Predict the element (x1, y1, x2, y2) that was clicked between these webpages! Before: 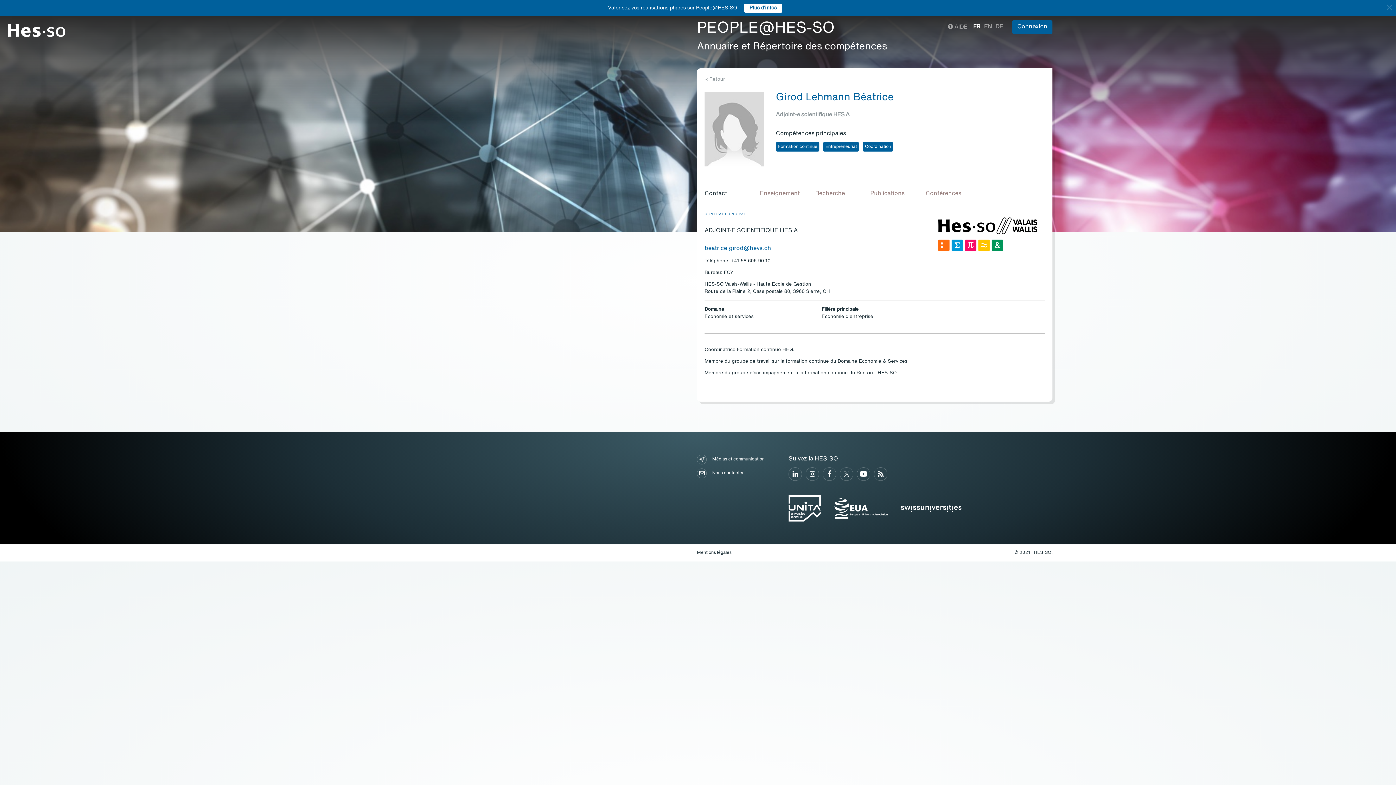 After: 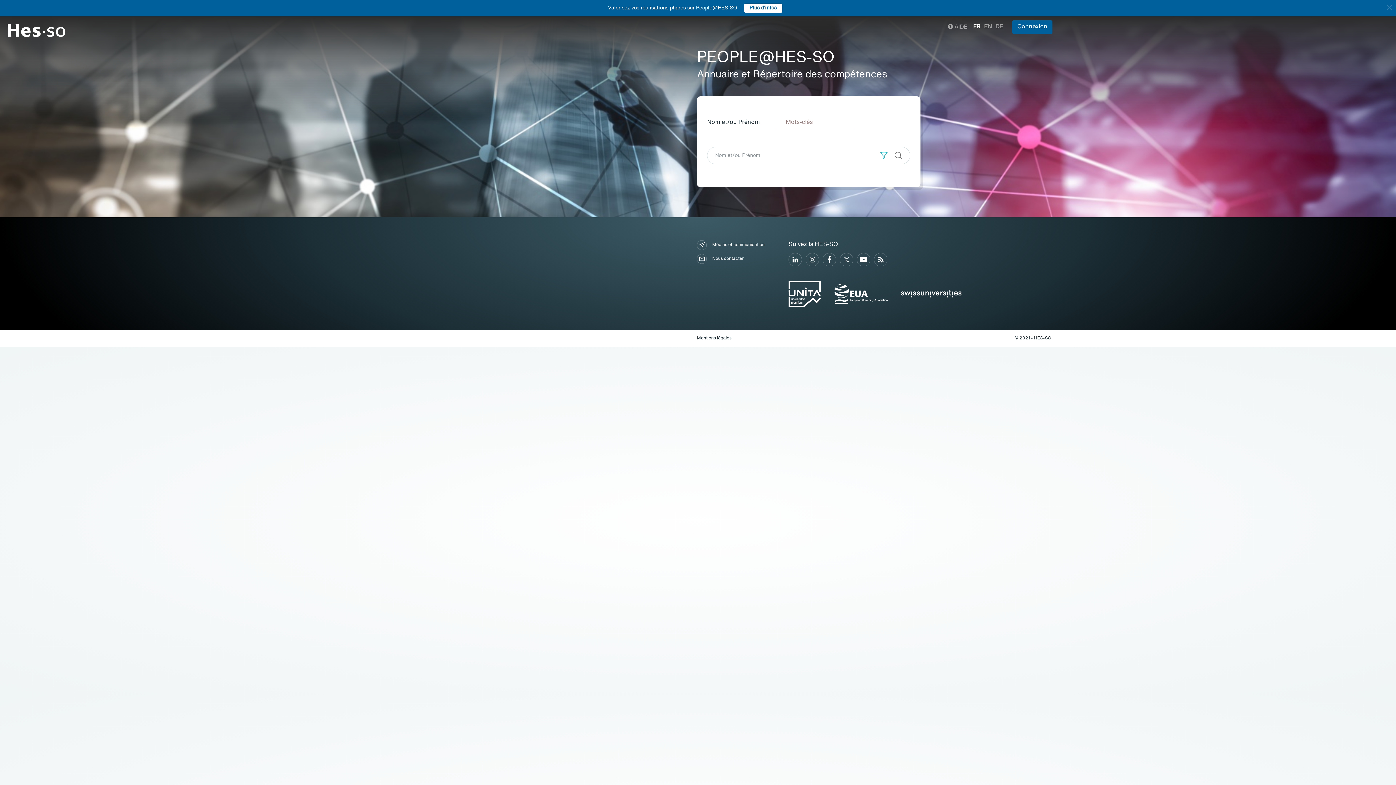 Action: bbox: (697, 20, 887, 58) label: PEOPLE@HES-SO
Annuaire et Répertoire des compétences